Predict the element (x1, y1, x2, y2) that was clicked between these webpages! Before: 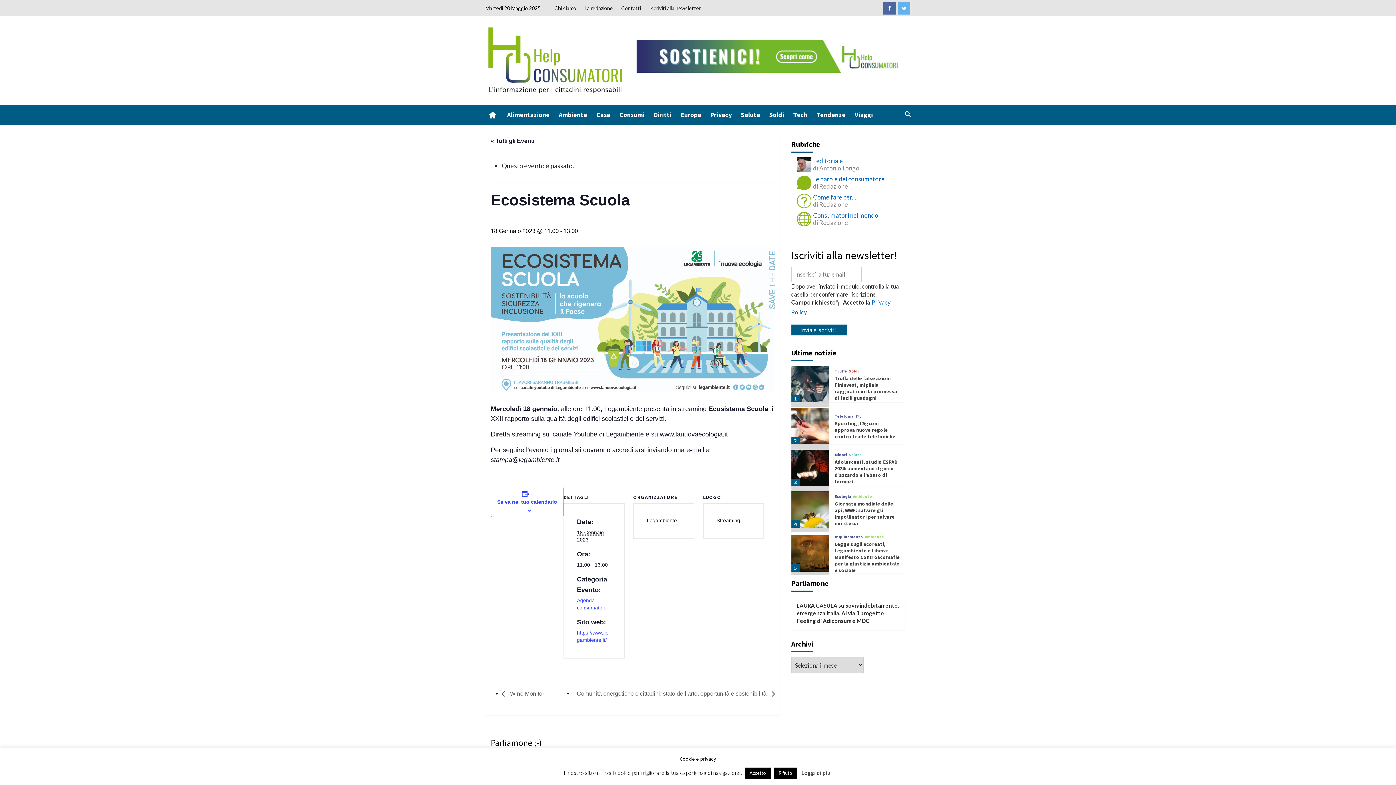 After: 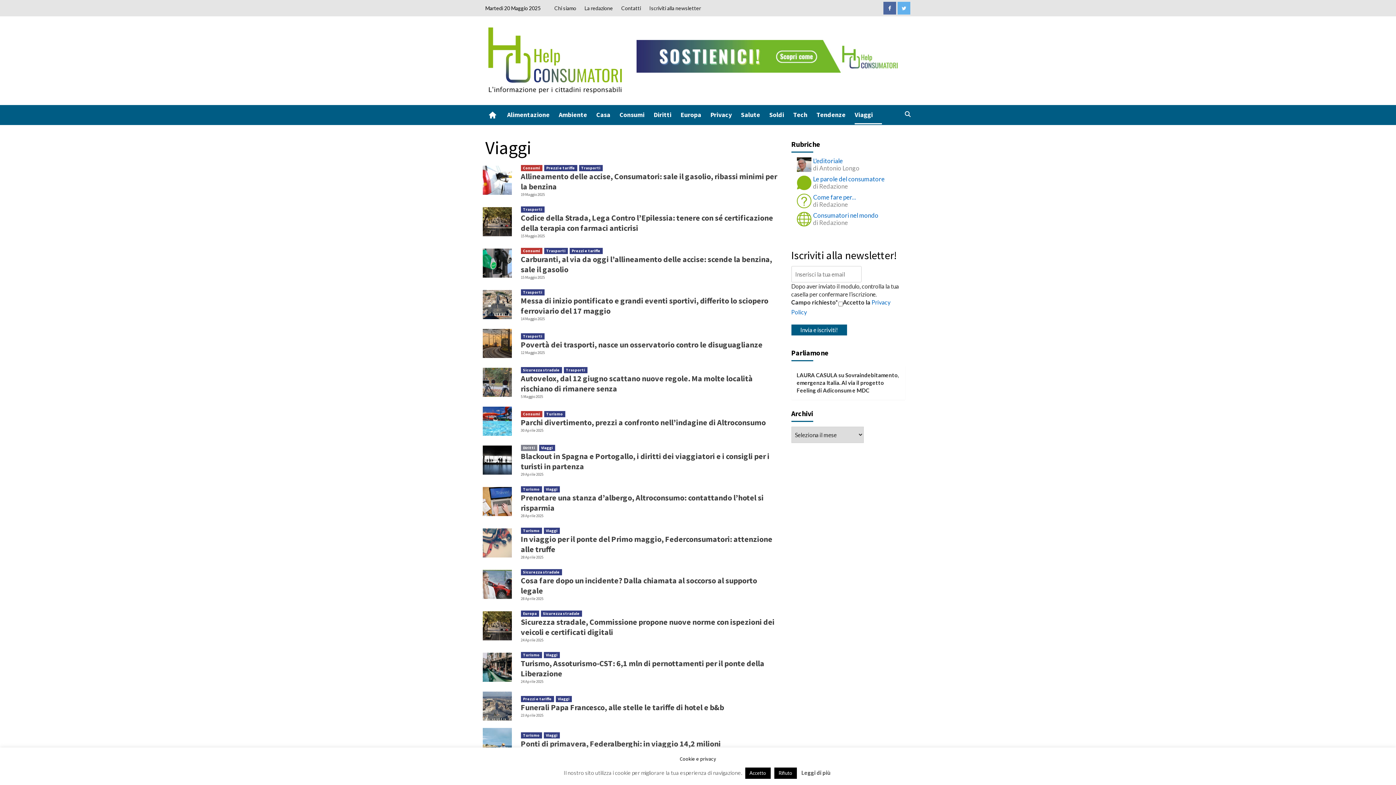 Action: bbox: (854, 105, 882, 124) label: Viaggi